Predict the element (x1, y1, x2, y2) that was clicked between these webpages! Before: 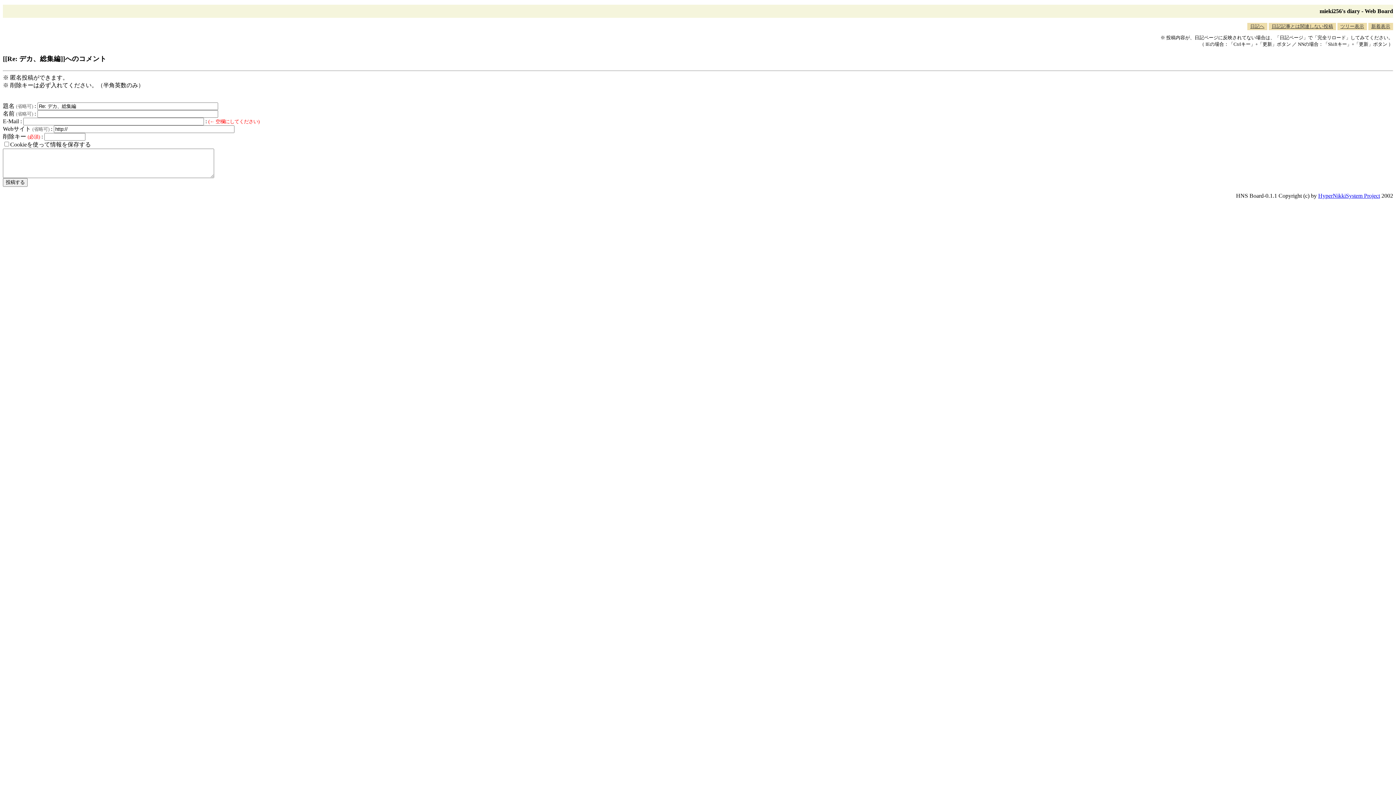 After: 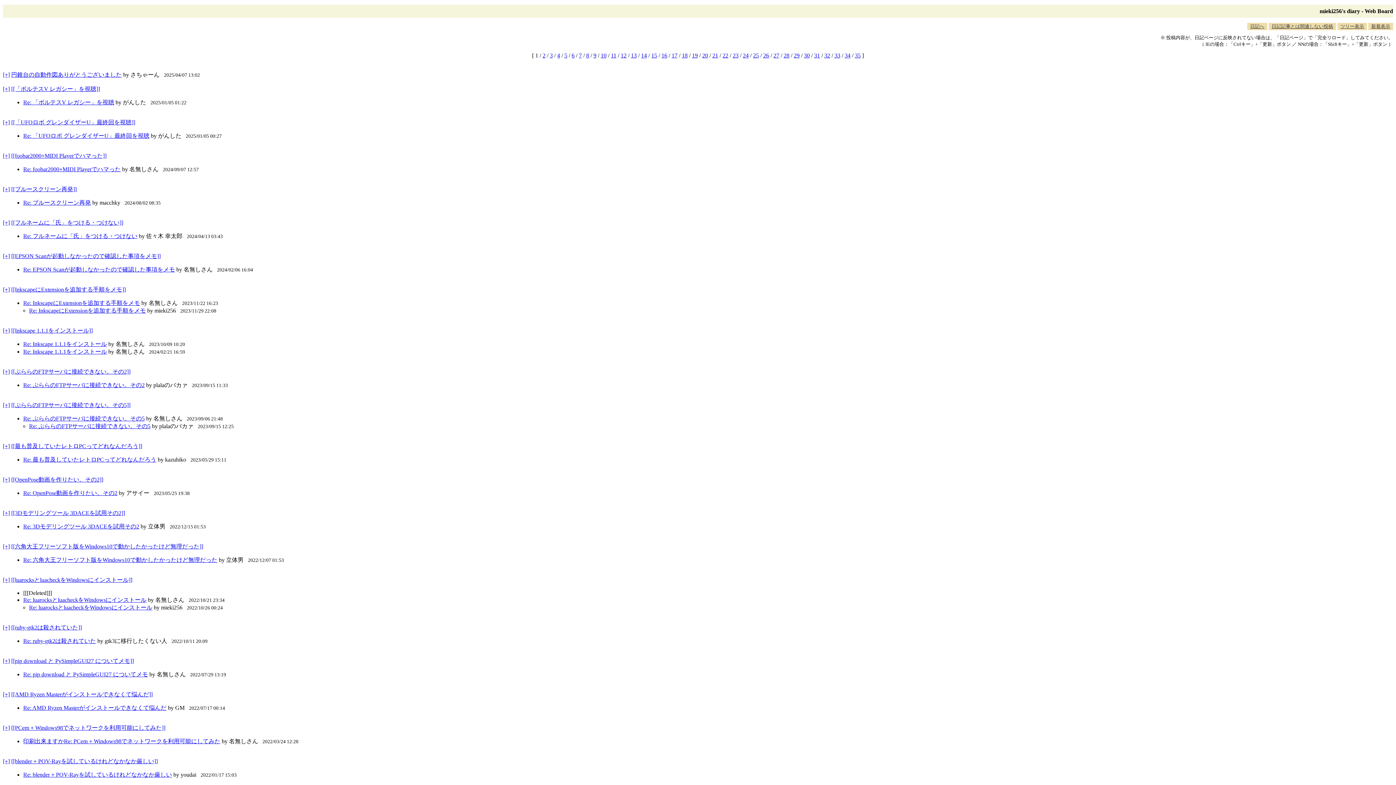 Action: label: ツリー表示 bbox: (1337, 22, 1367, 30)